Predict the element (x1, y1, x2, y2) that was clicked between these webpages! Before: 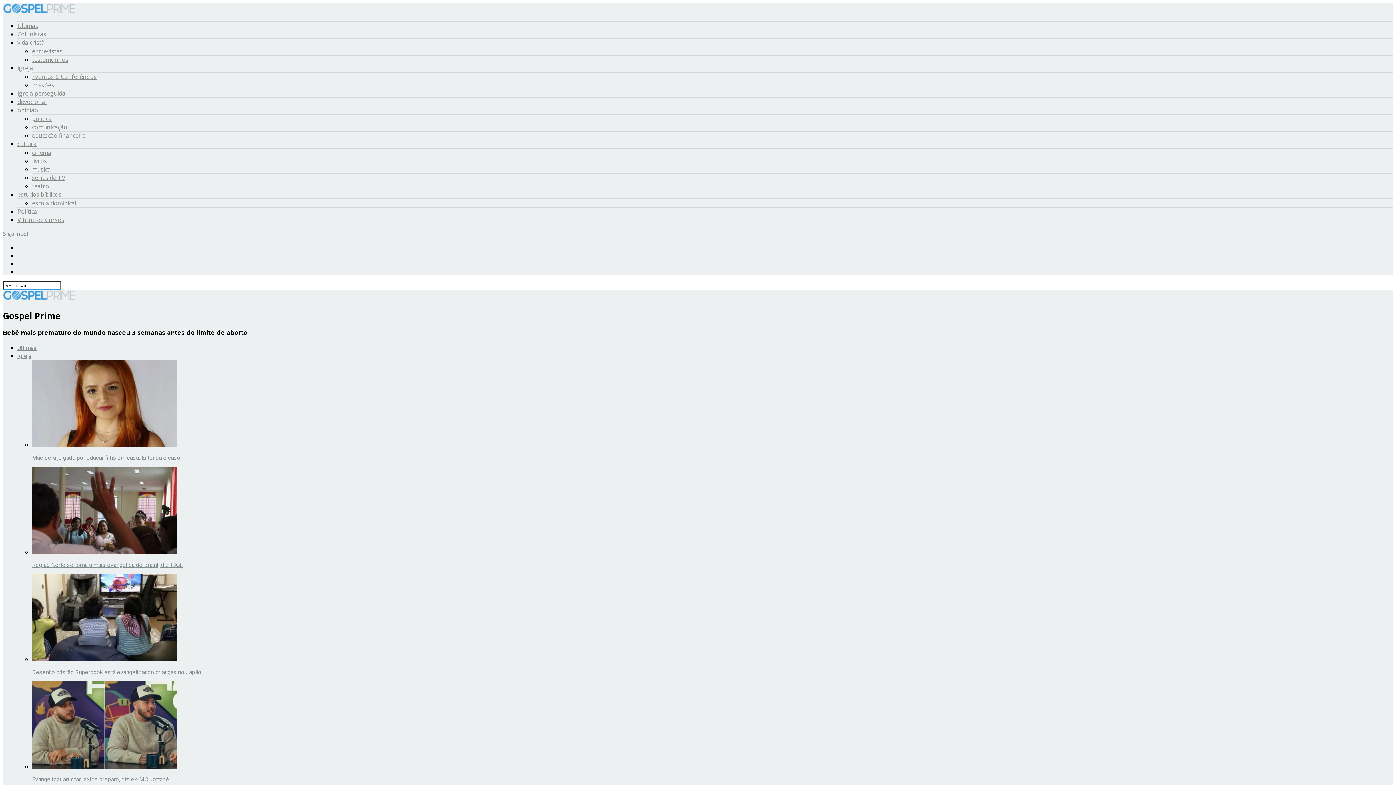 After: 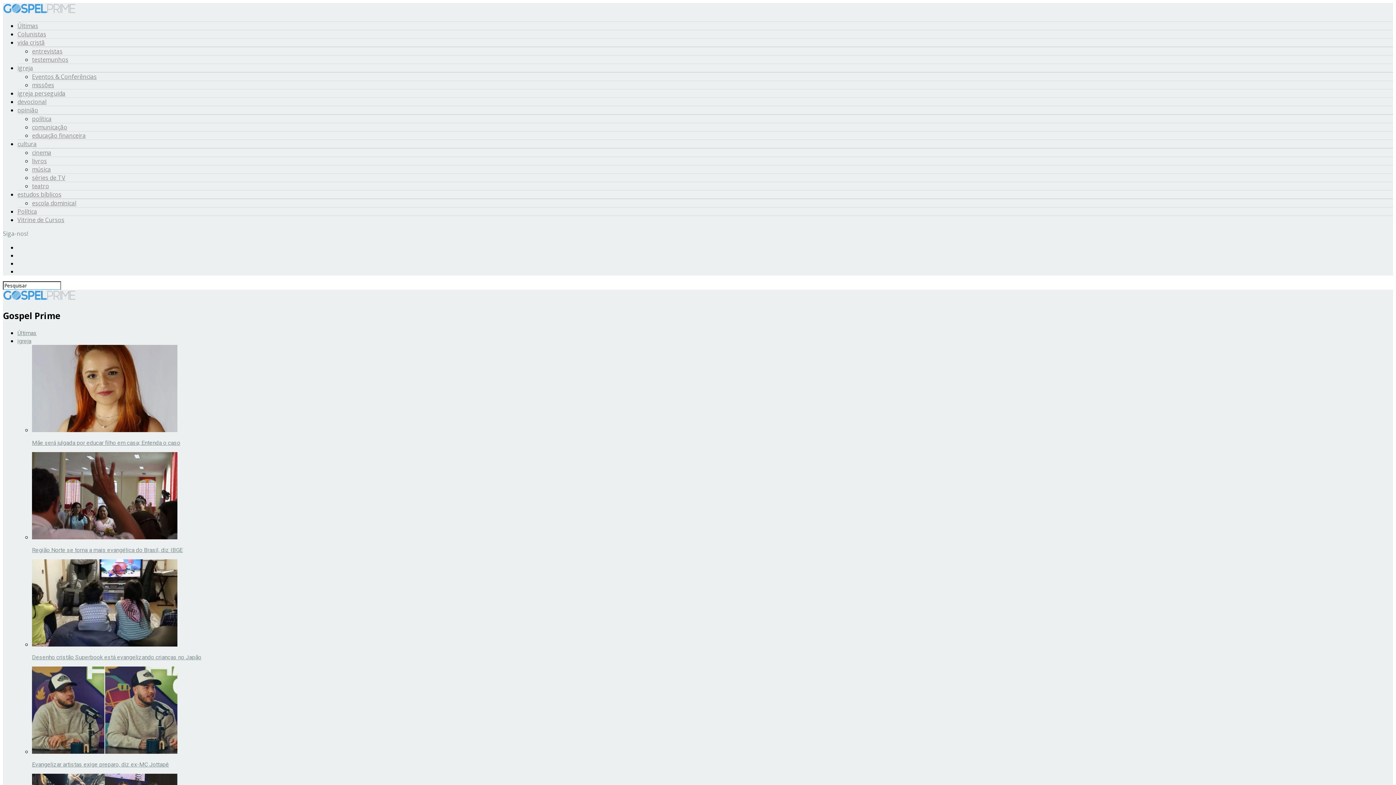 Action: label: política bbox: (32, 114, 51, 122)